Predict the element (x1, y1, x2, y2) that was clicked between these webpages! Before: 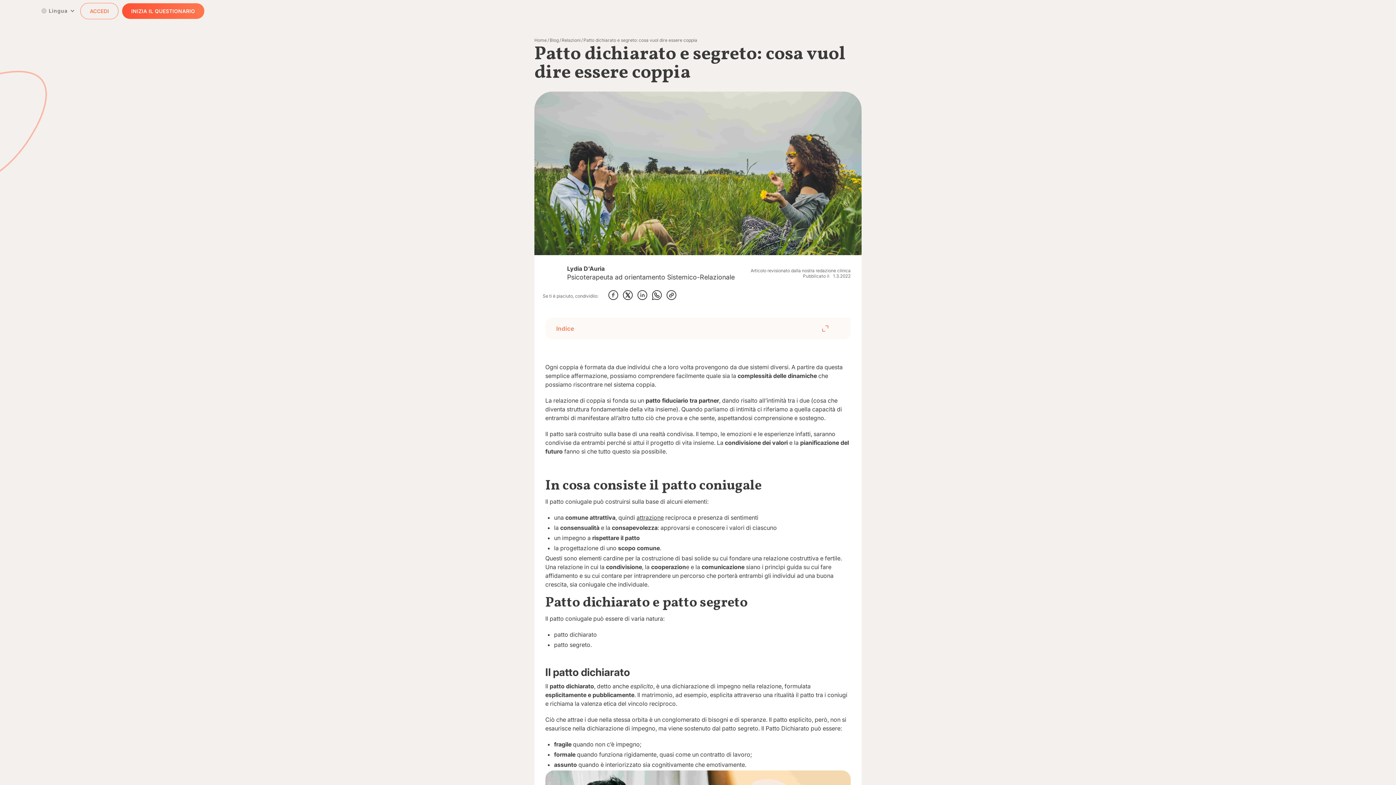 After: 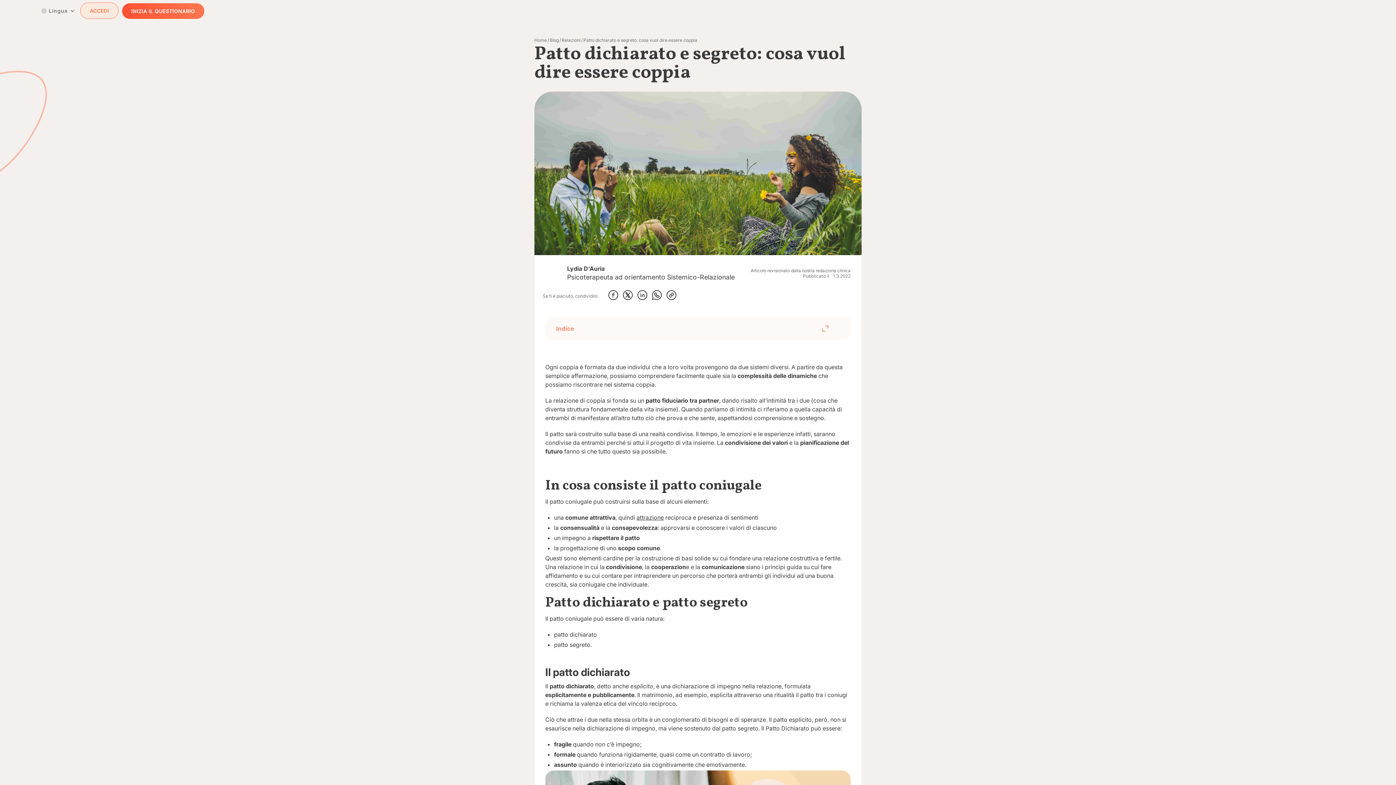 Action: bbox: (80, 2, 118, 19) label: ACCEDI